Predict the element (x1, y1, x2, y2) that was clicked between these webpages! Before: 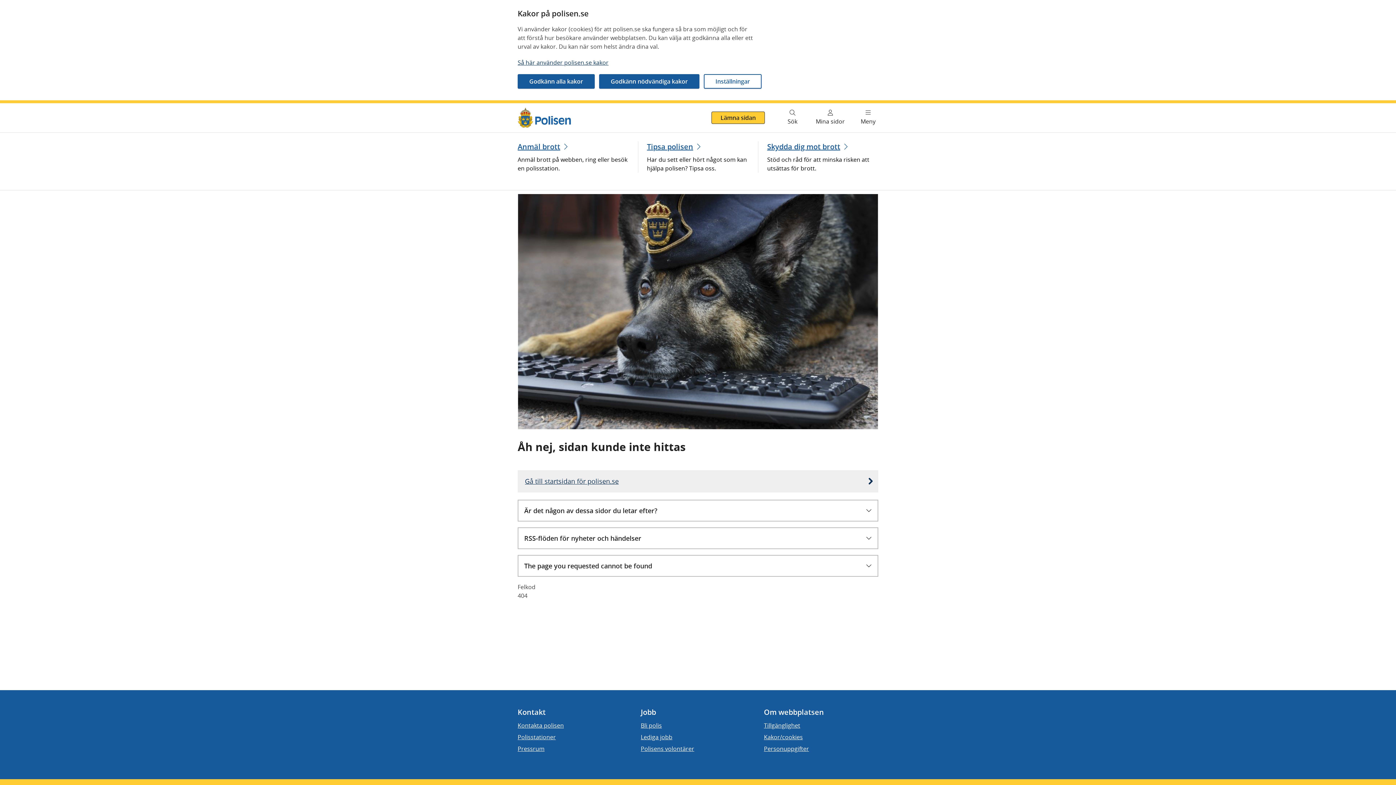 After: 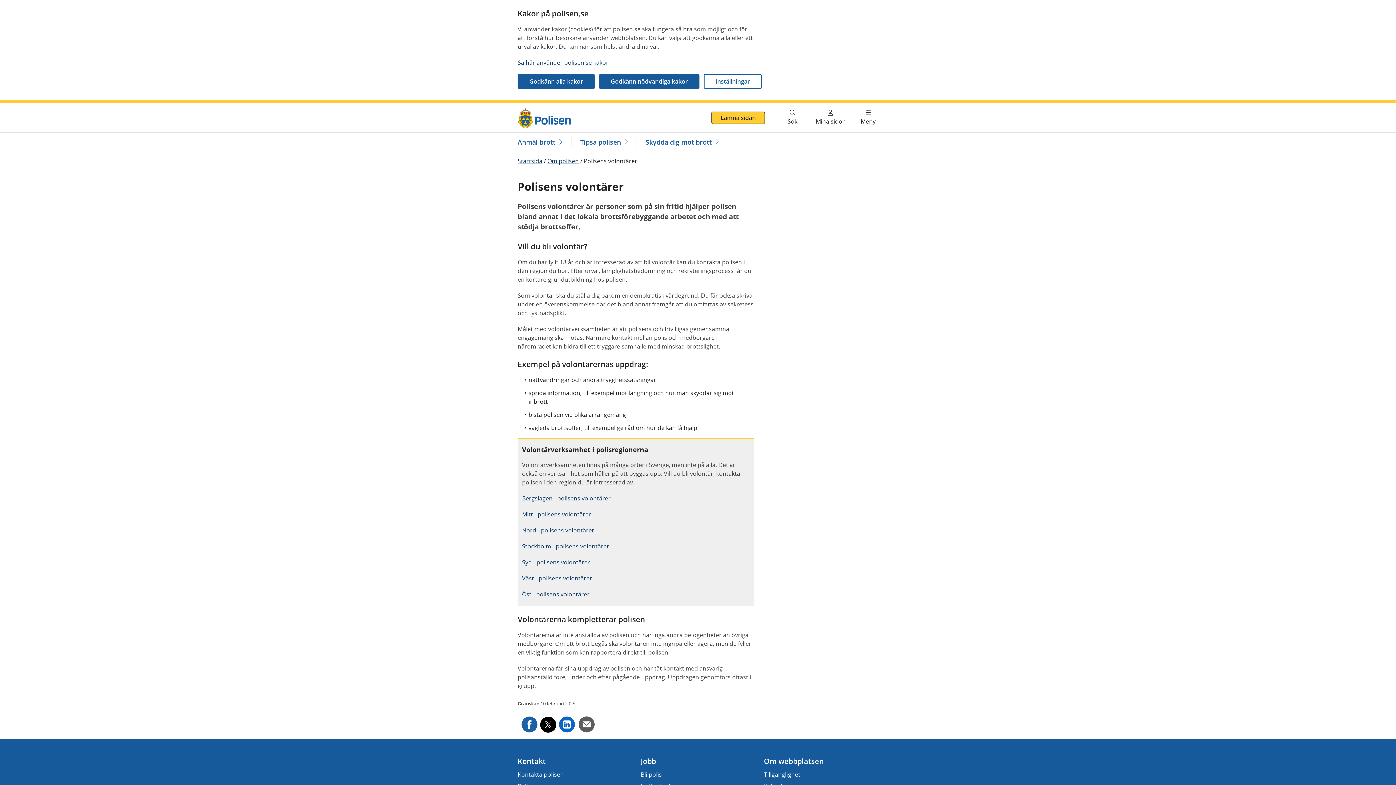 Action: label: Polisens volontärer bbox: (640, 744, 694, 753)